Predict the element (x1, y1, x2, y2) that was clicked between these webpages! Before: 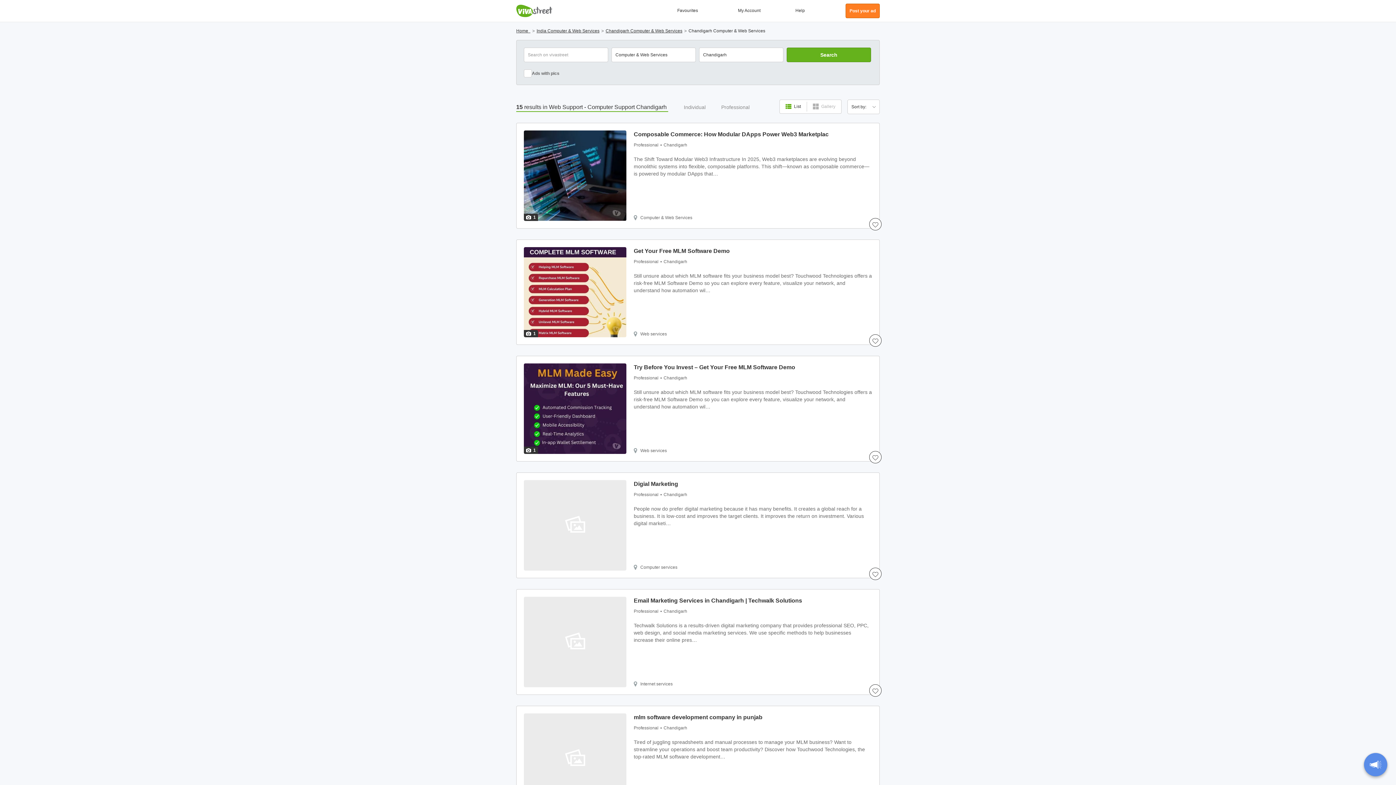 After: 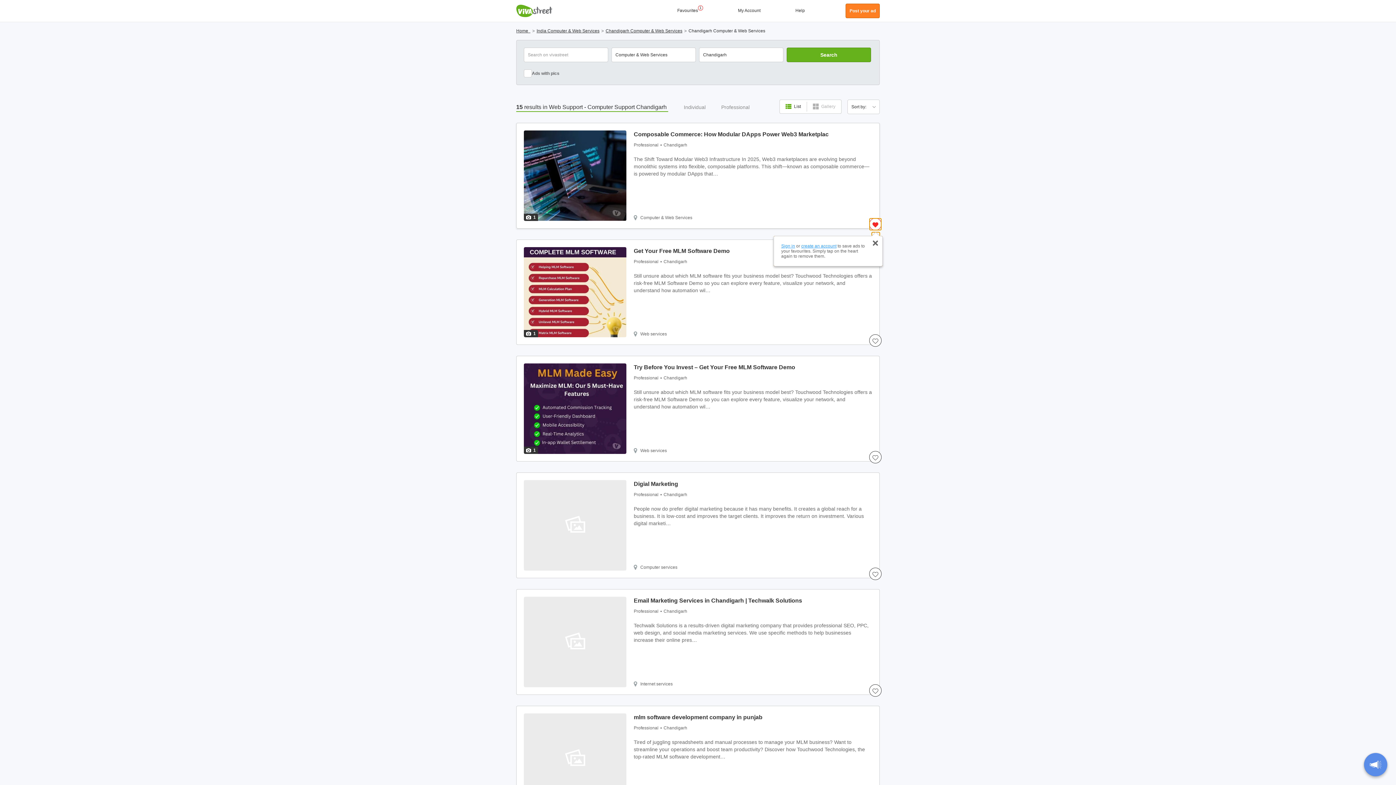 Action: bbox: (869, 218, 881, 230)